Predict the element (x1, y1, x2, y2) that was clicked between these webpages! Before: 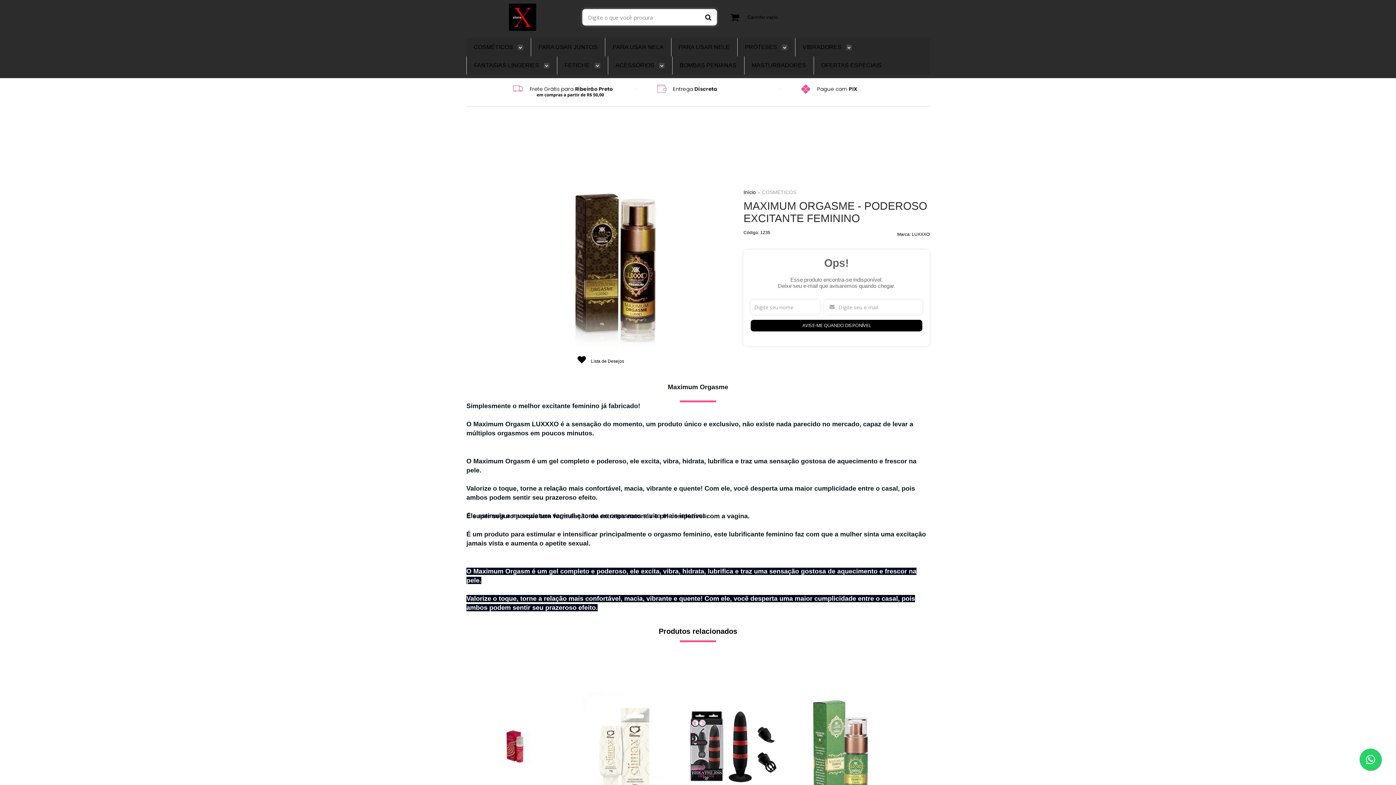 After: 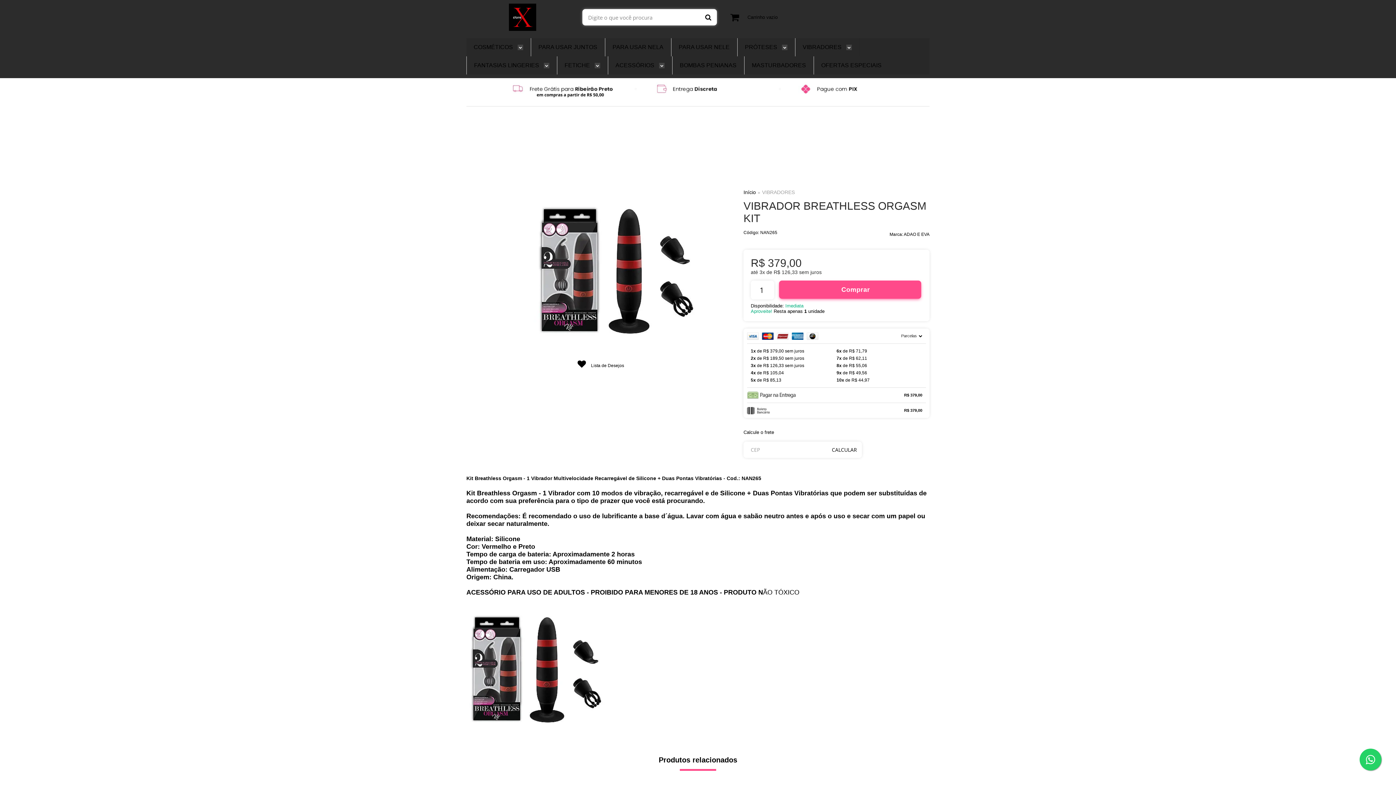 Action: bbox: (682, 674, 782, 870)